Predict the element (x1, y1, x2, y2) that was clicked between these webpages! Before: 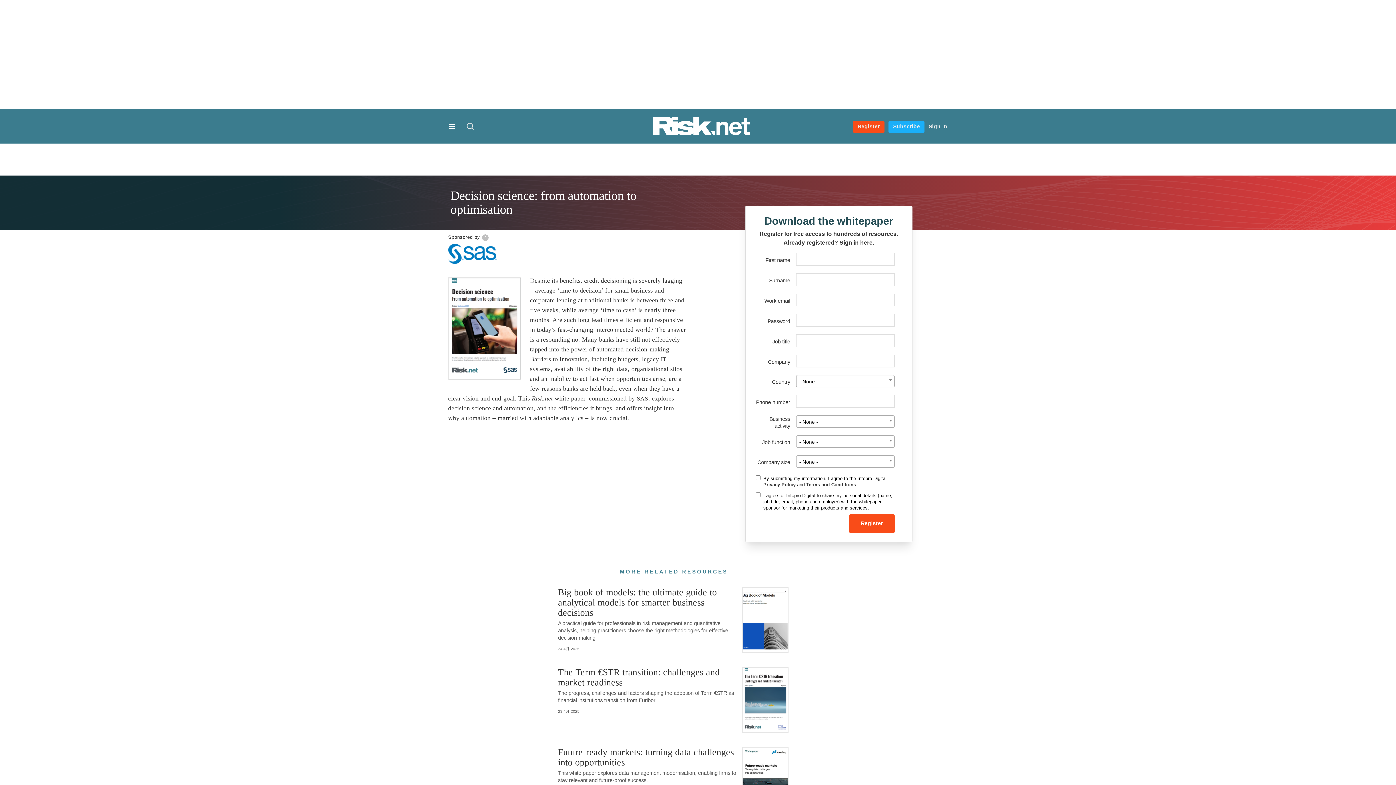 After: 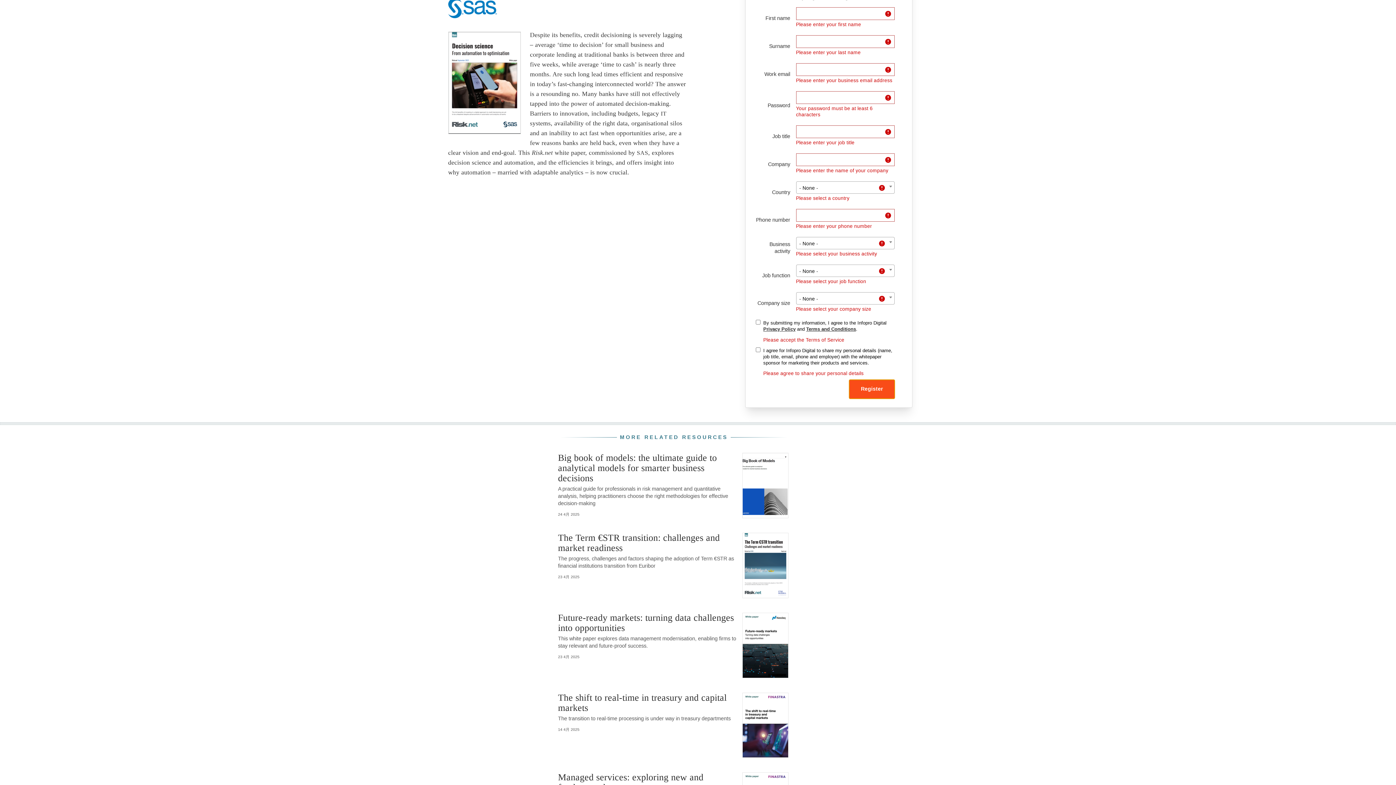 Action: label: Register bbox: (849, 514, 894, 533)